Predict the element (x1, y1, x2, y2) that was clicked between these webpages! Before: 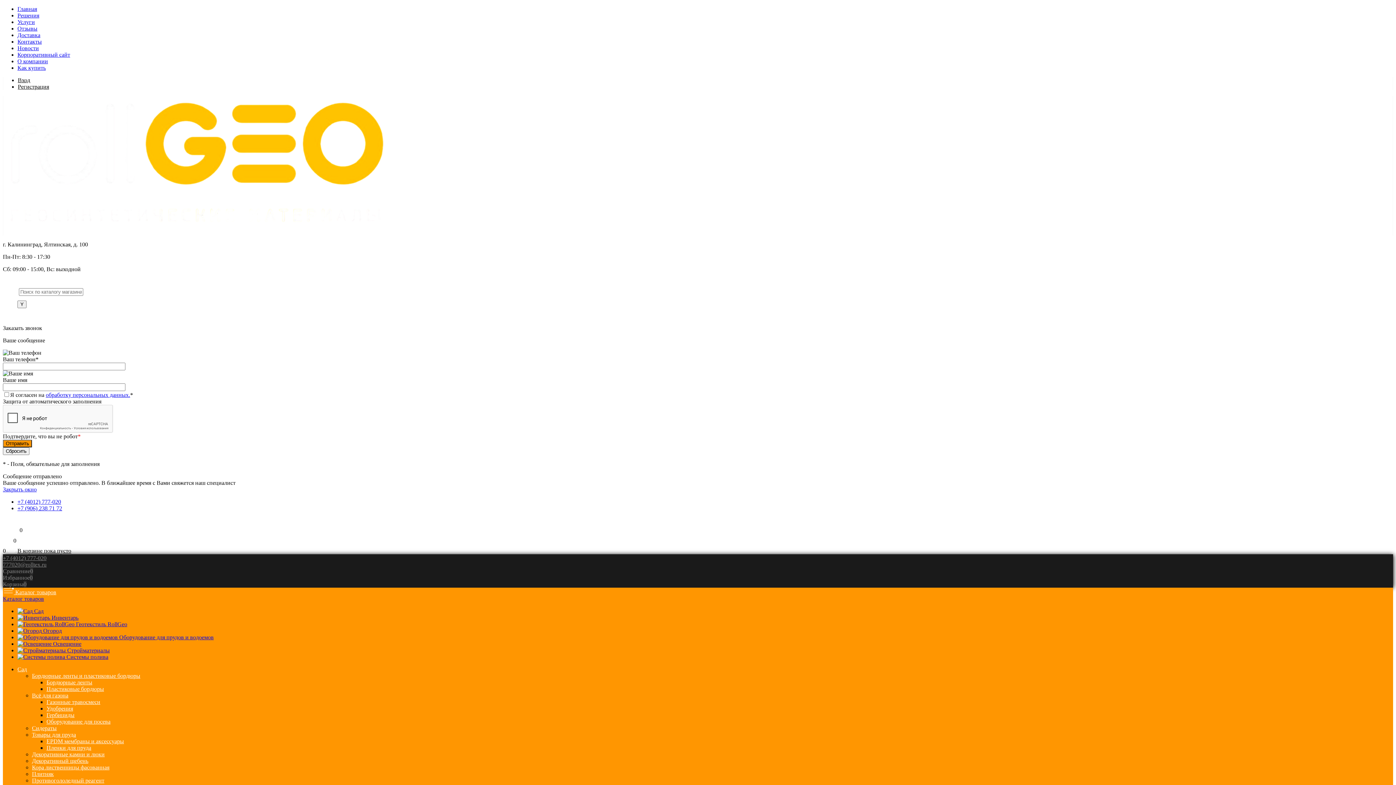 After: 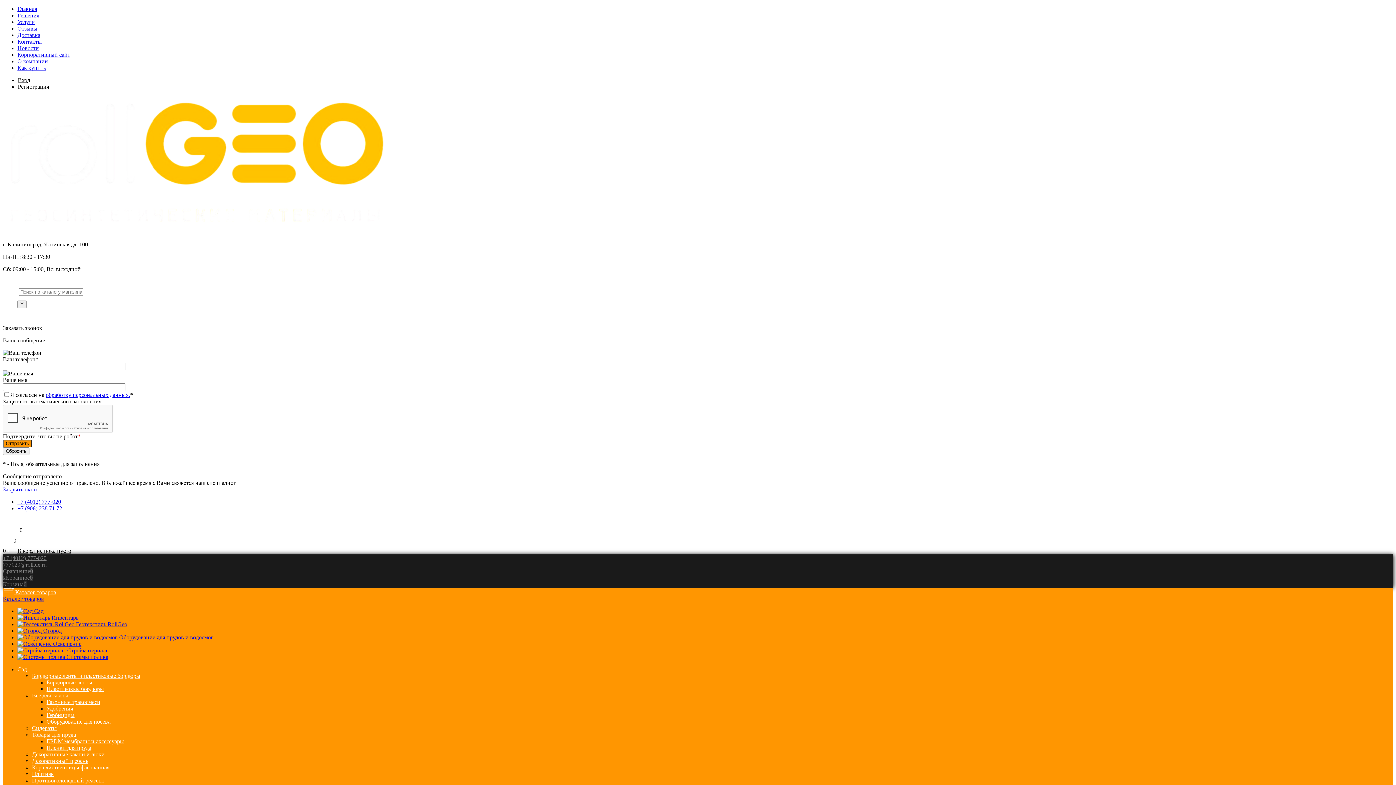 Action: bbox: (17, 628, 43, 634) label:  